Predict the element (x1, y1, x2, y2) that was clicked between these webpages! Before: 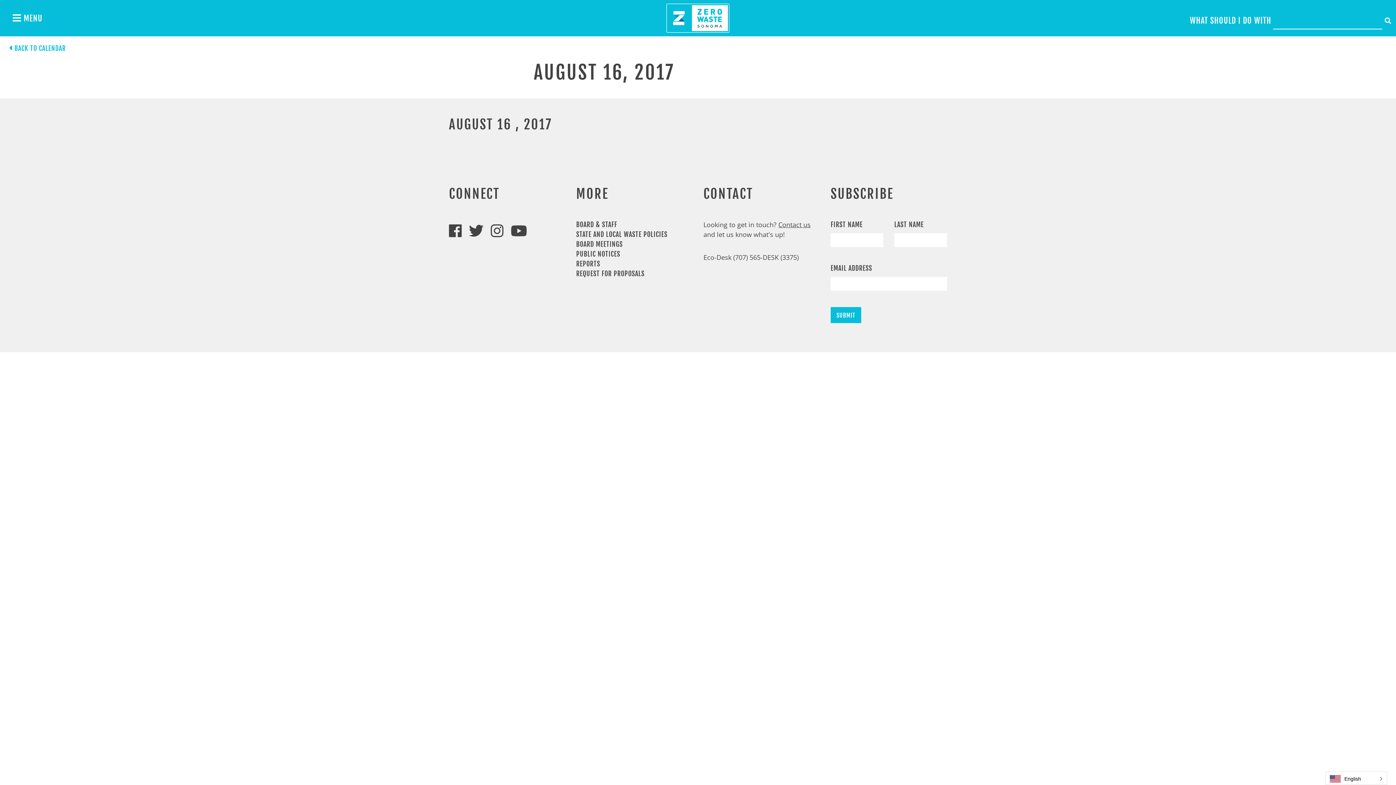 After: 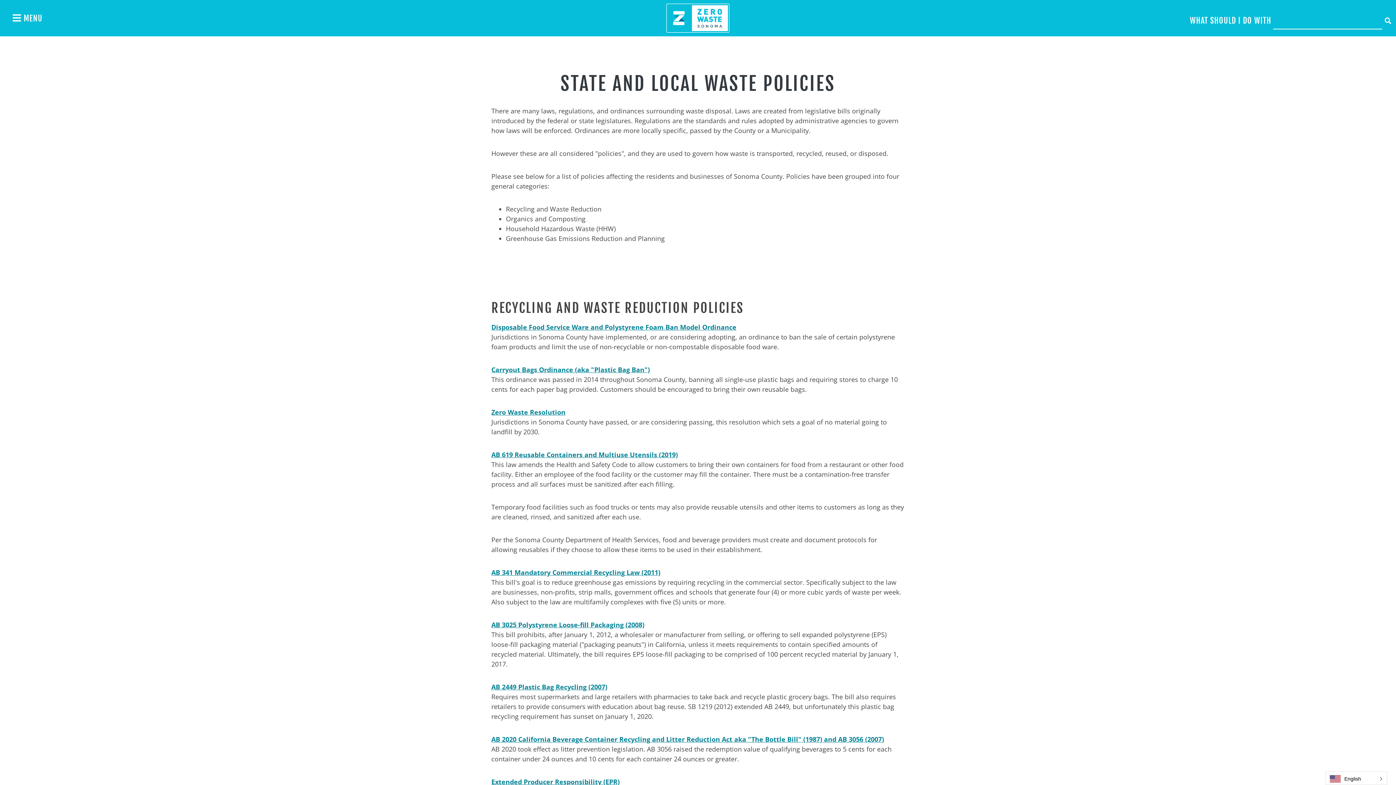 Action: label: STATE AND LOCAL WASTE POLICIES bbox: (576, 230, 667, 238)